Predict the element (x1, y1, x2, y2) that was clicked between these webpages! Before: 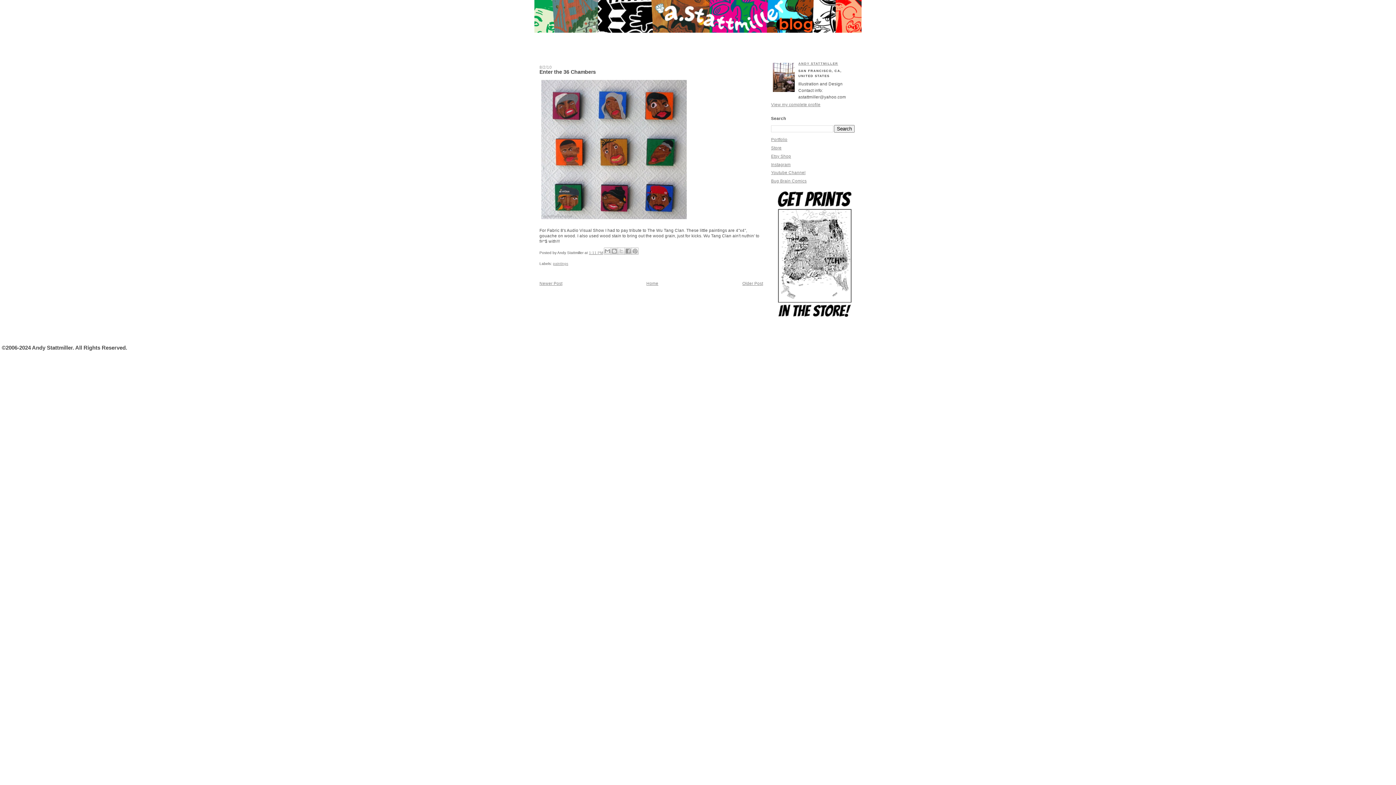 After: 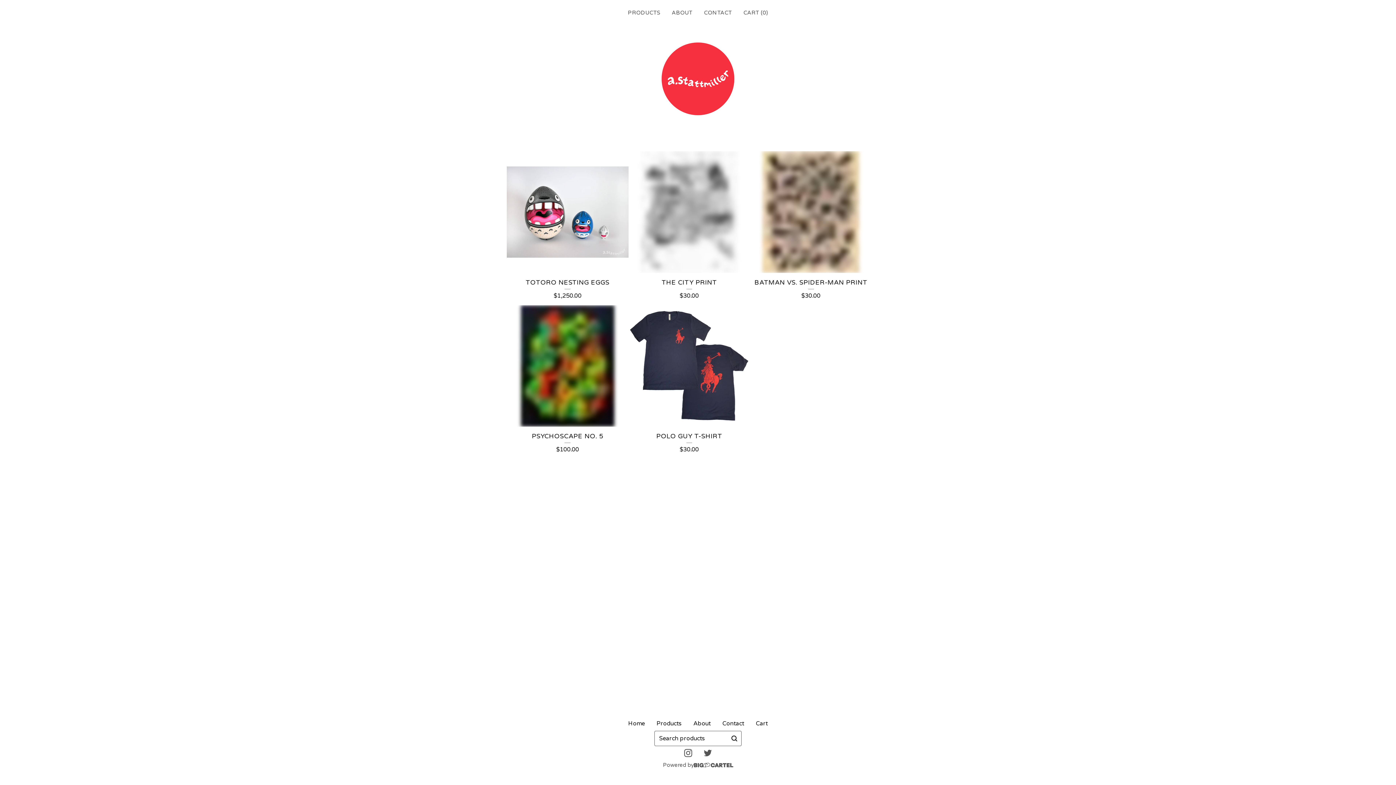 Action: bbox: (771, 145, 781, 150) label: Store